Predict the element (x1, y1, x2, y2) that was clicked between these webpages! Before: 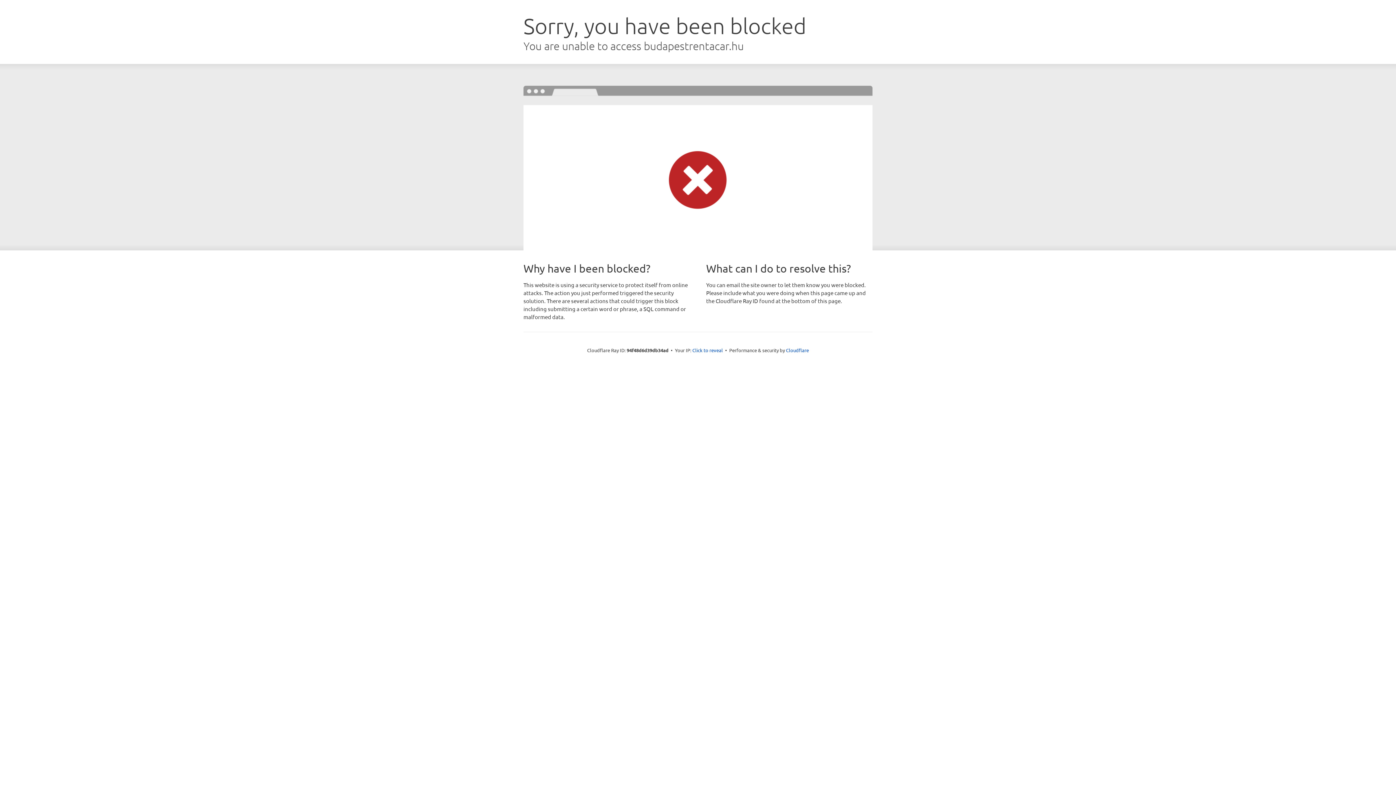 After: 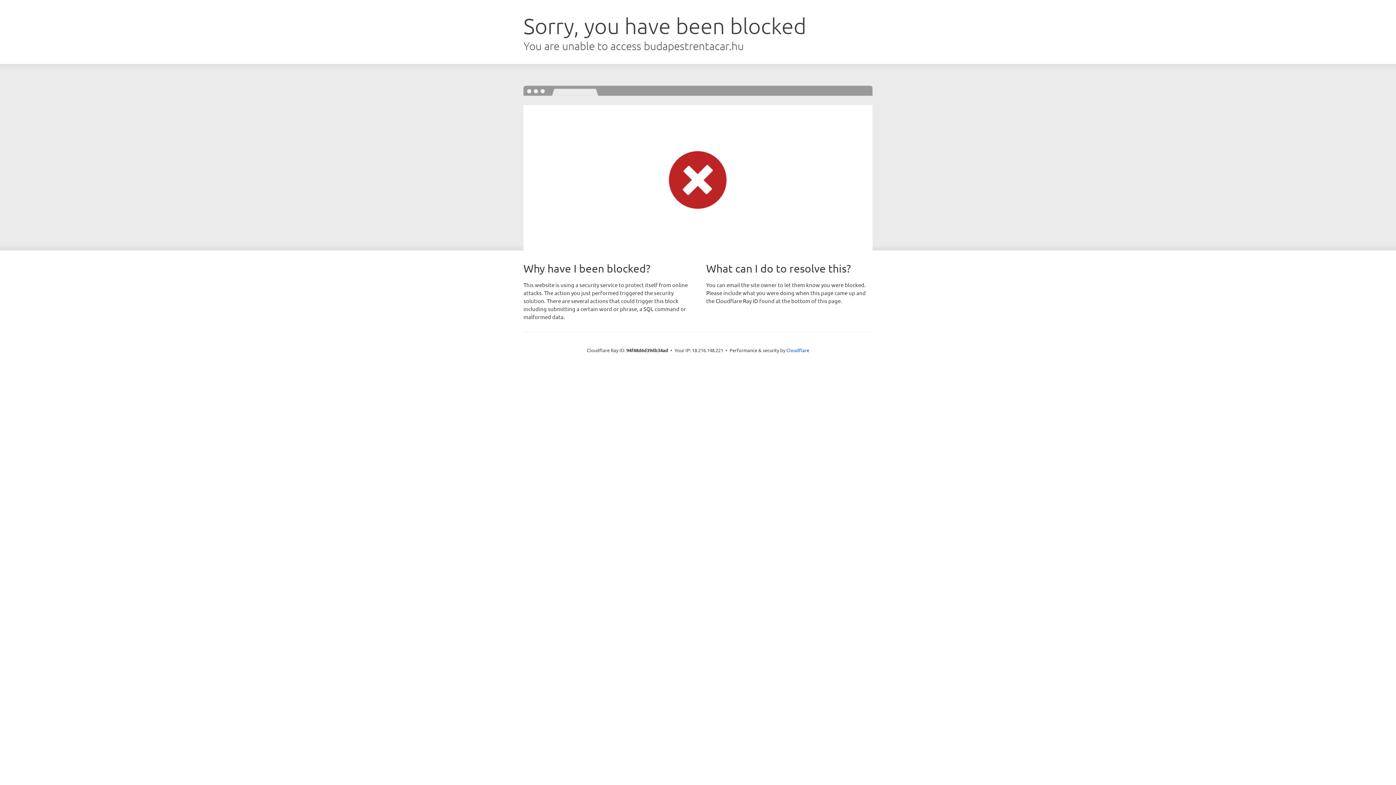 Action: label: Click to reveal bbox: (692, 346, 723, 353)